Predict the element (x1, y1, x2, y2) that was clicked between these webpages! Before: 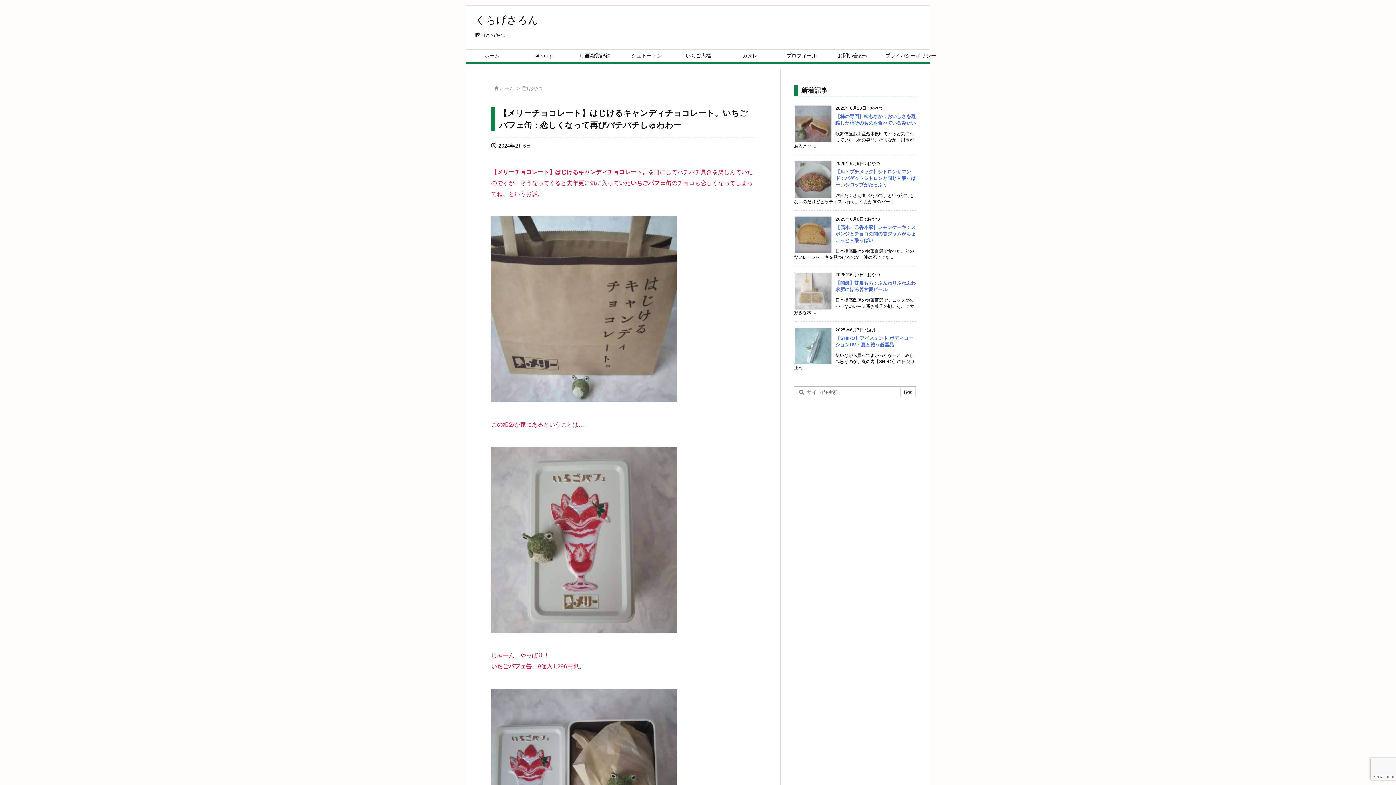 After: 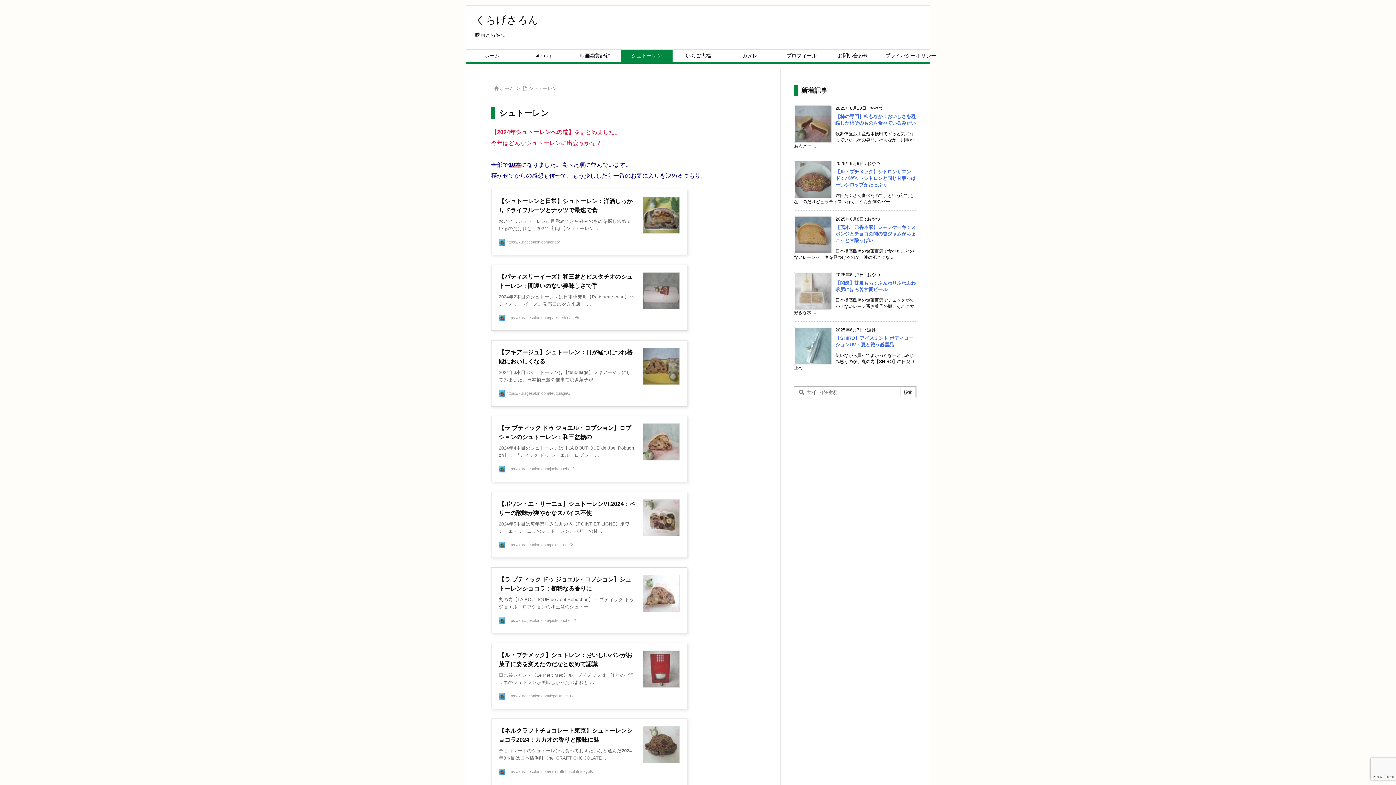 Action: bbox: (621, 49, 672, 62) label: シュトーレン